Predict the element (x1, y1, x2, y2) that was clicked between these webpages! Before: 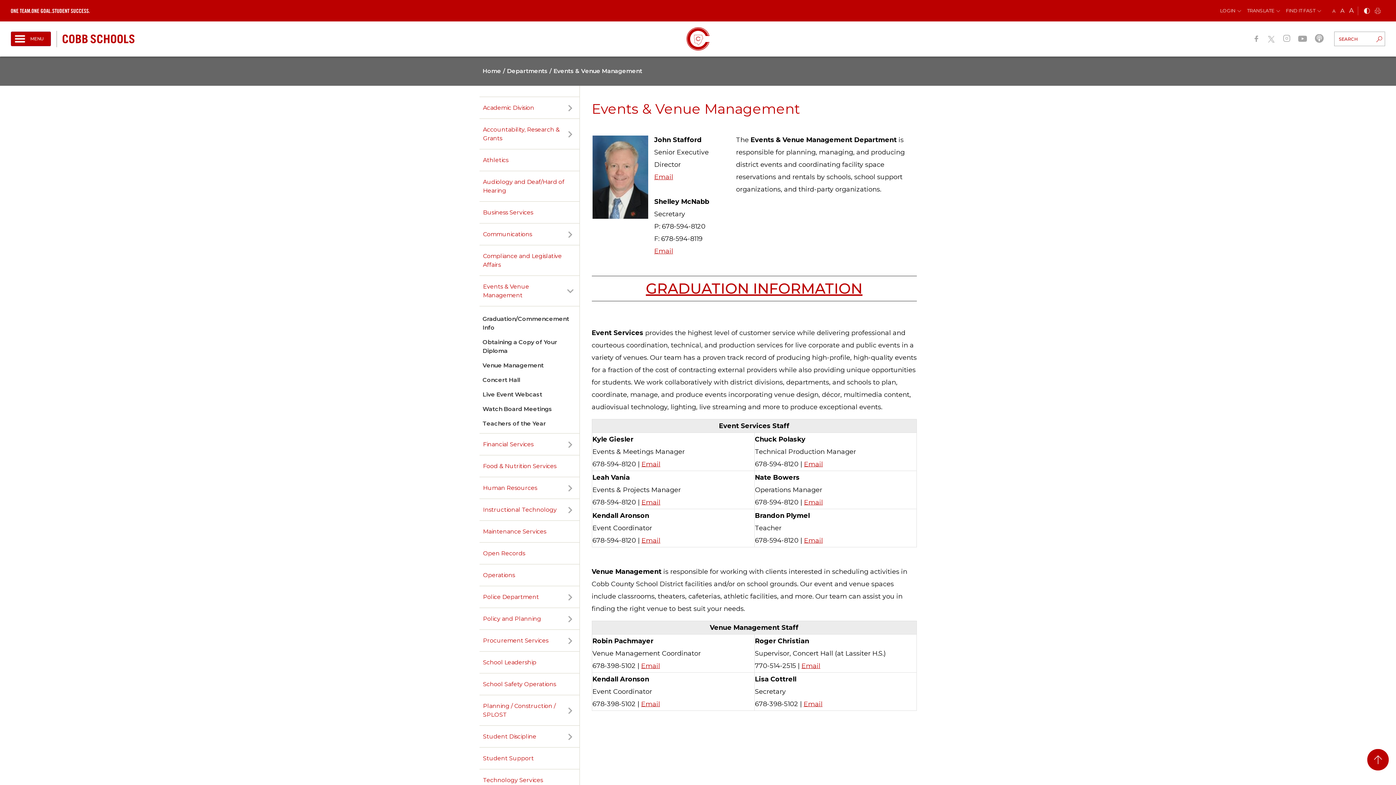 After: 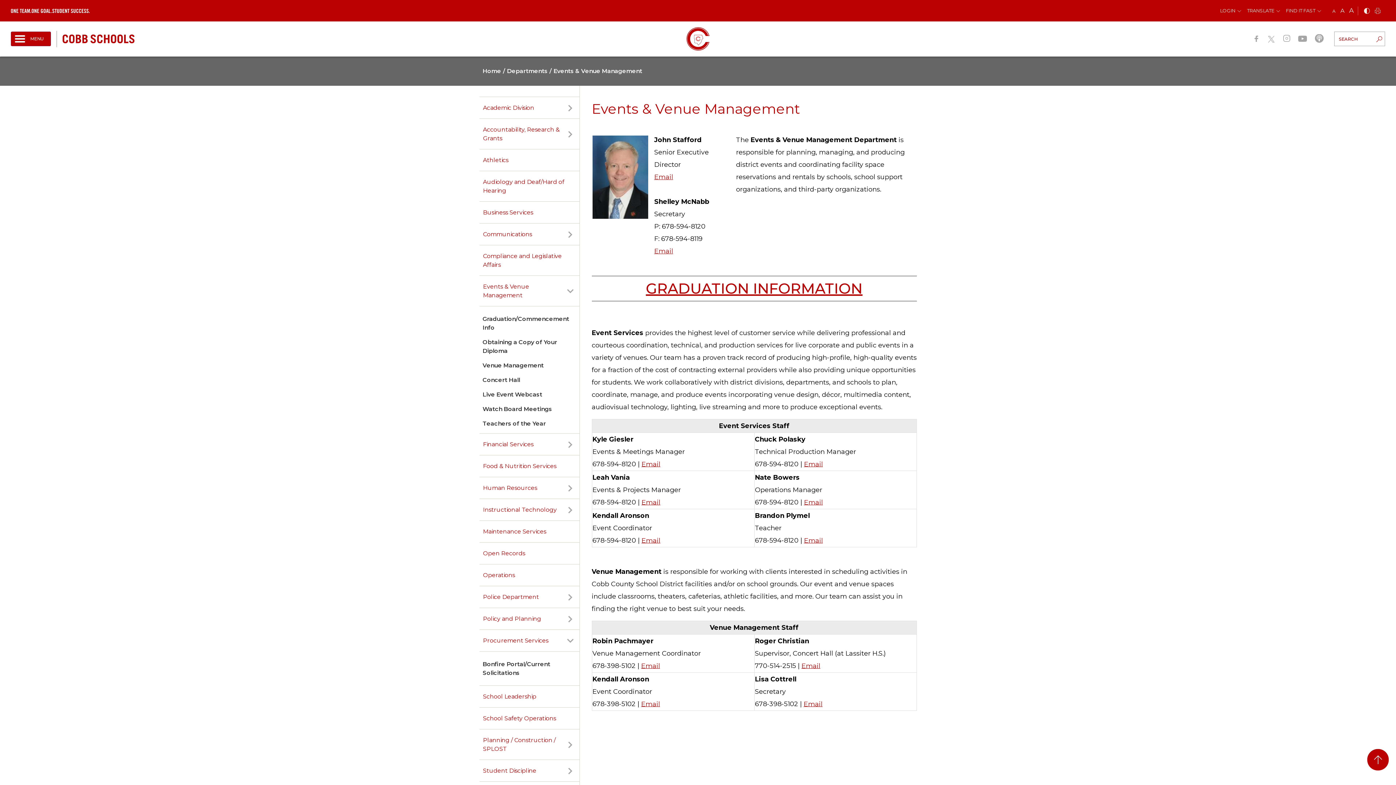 Action: label: open sub-panel bbox: (567, 636, 573, 645)